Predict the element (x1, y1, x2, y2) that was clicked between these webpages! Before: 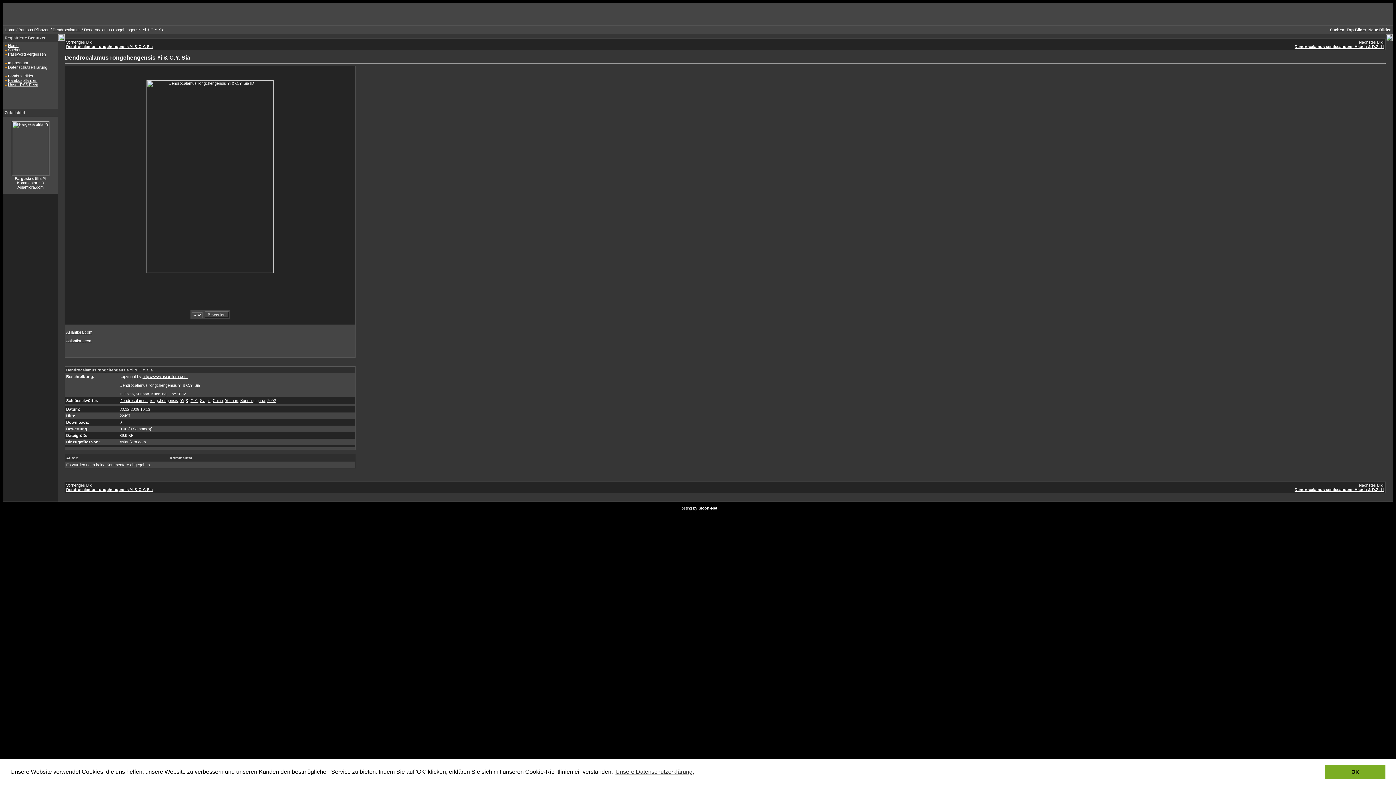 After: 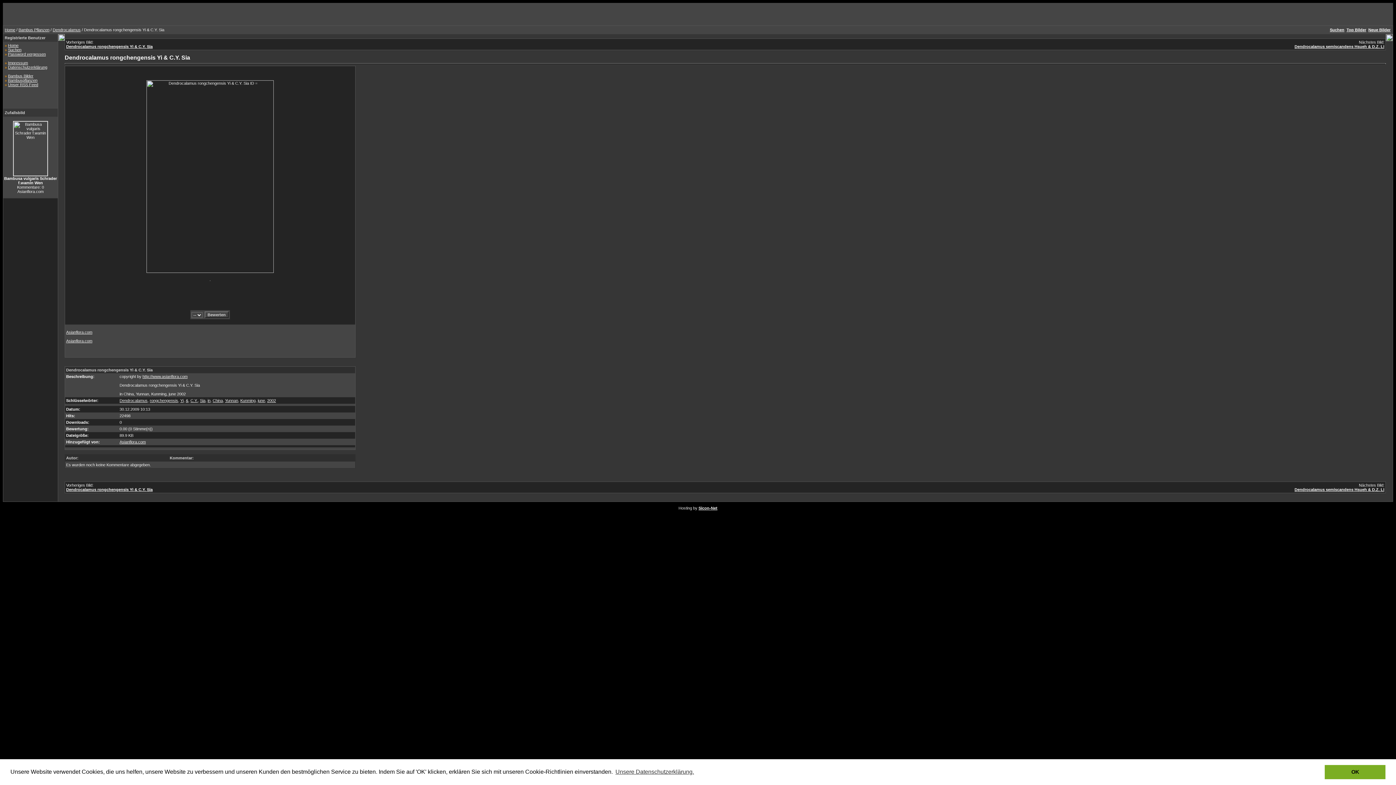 Action: bbox: (146, 269, 273, 273)